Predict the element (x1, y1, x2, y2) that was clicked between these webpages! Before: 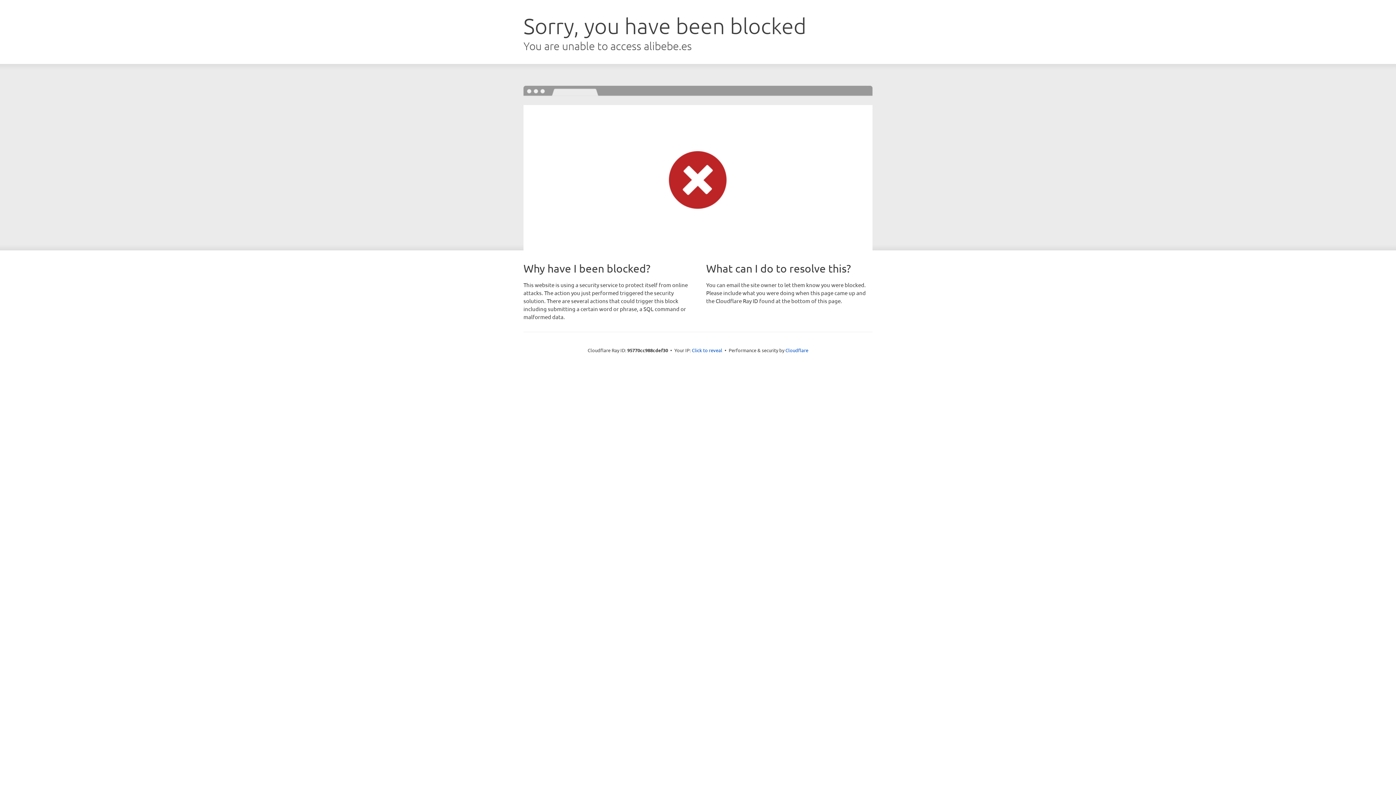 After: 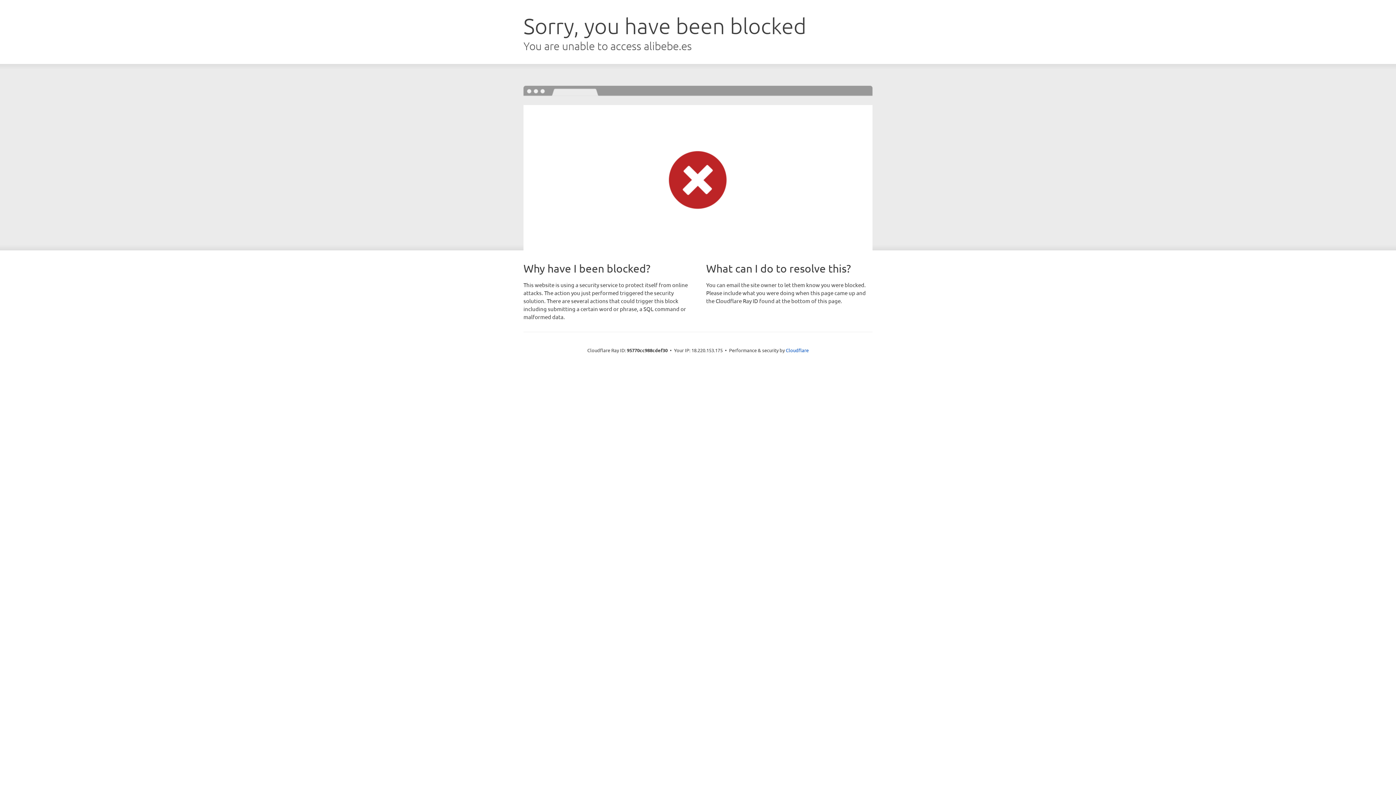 Action: bbox: (692, 346, 722, 353) label: Click to reveal